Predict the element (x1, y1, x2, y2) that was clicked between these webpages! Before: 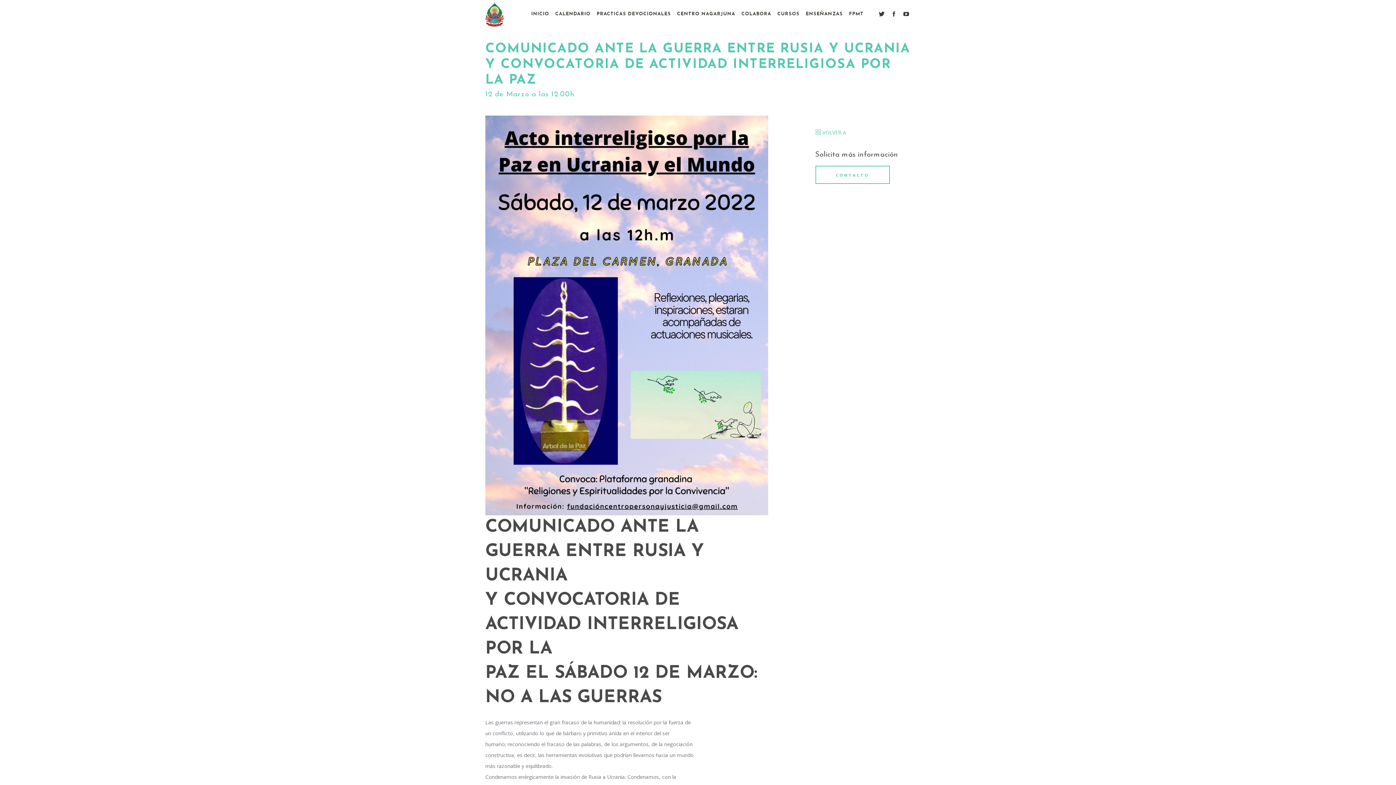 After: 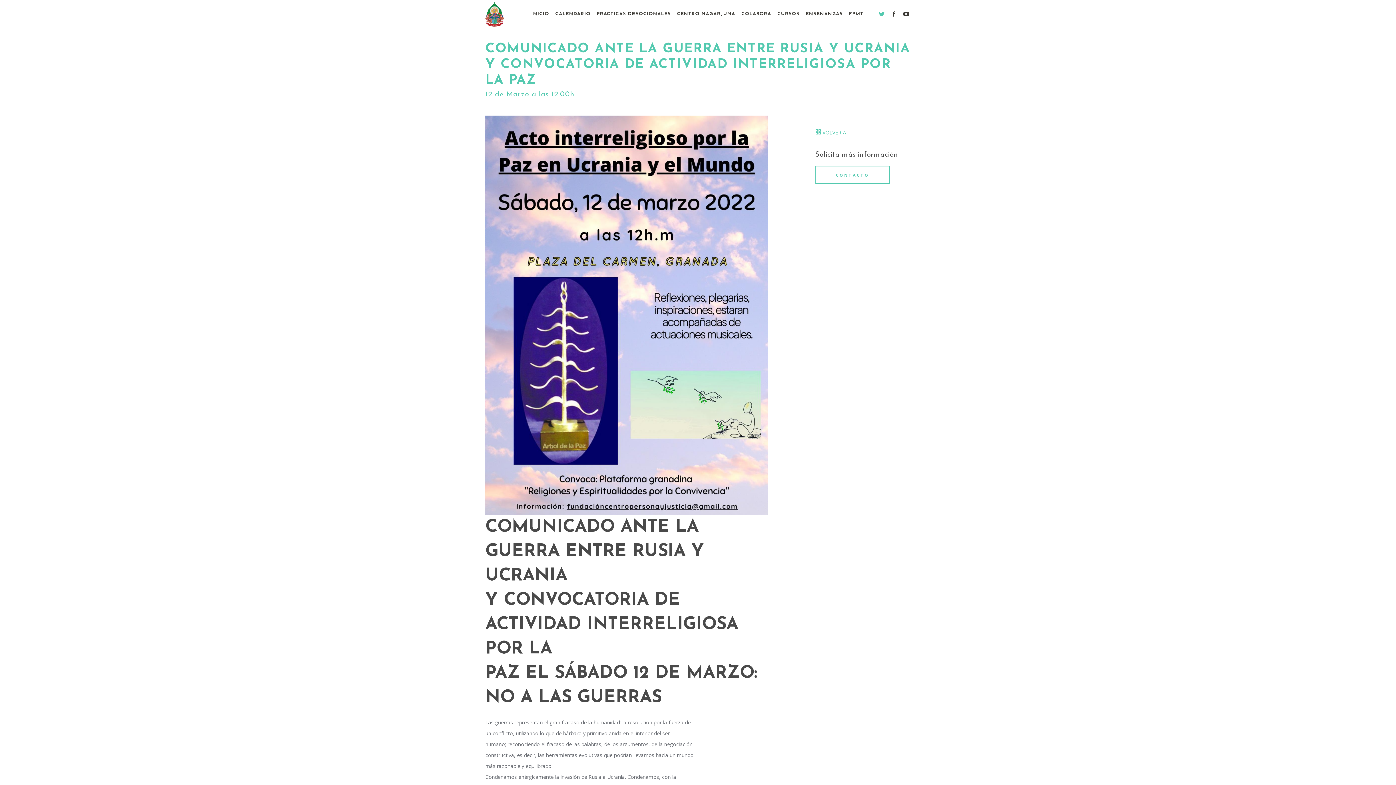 Action: bbox: (877, 9, 886, 18)